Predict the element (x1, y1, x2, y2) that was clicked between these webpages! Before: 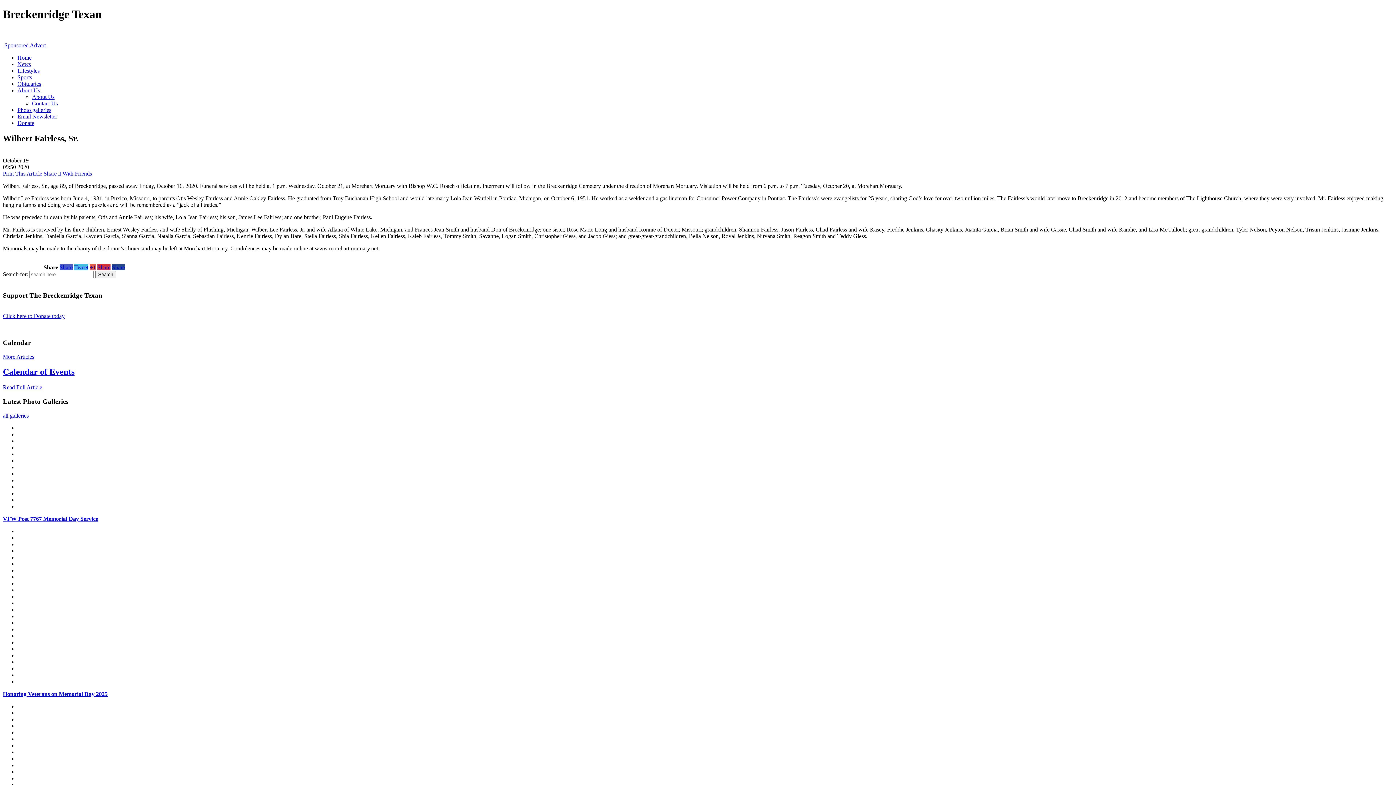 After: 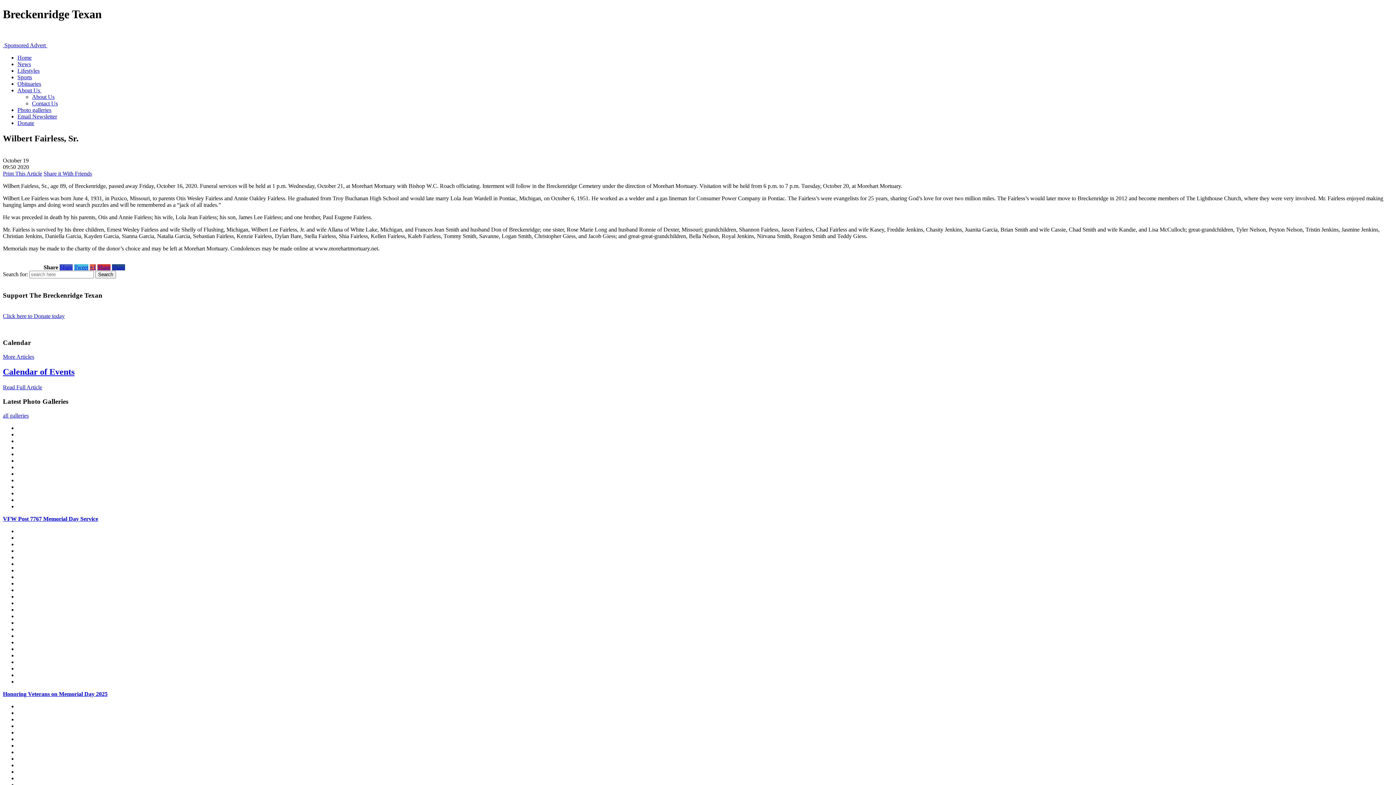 Action: bbox: (17, 451, 17, 457)